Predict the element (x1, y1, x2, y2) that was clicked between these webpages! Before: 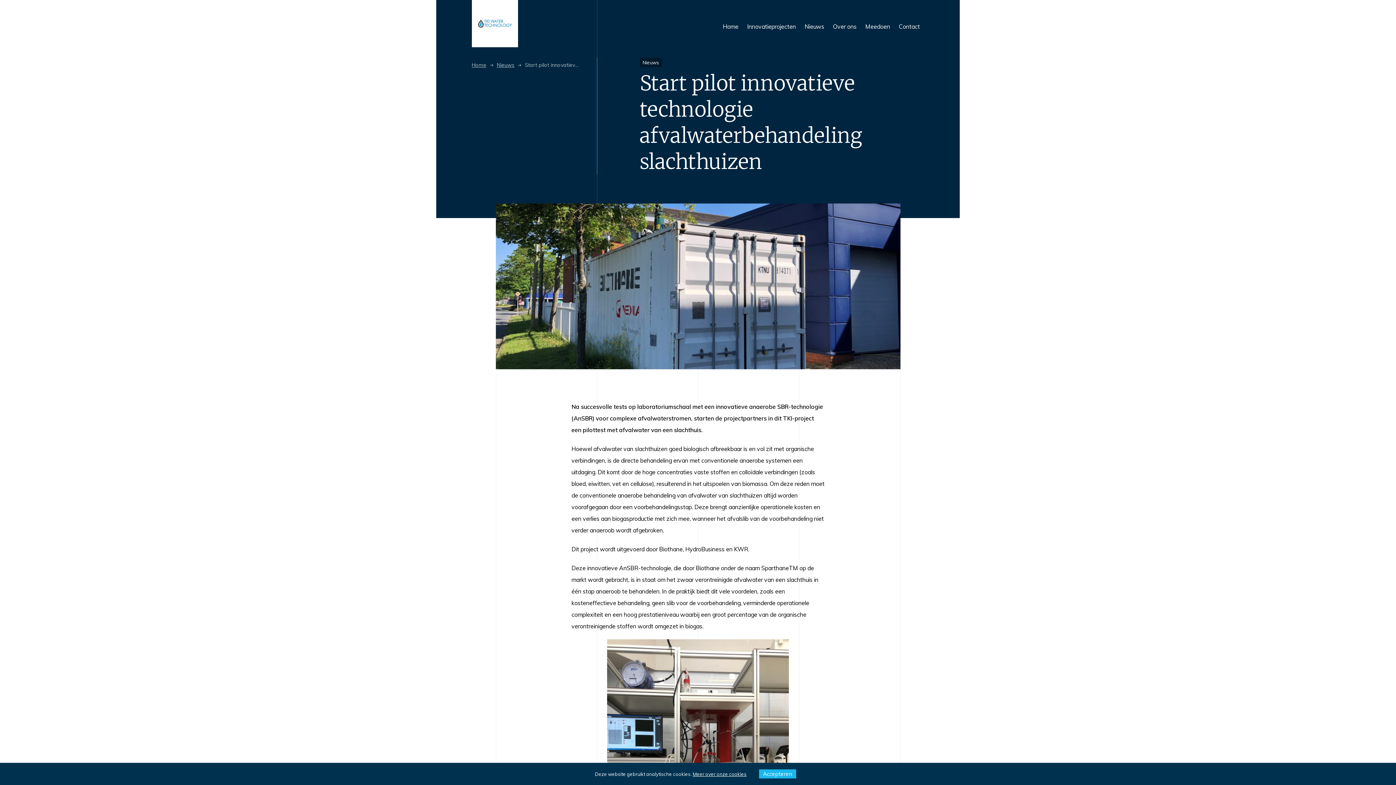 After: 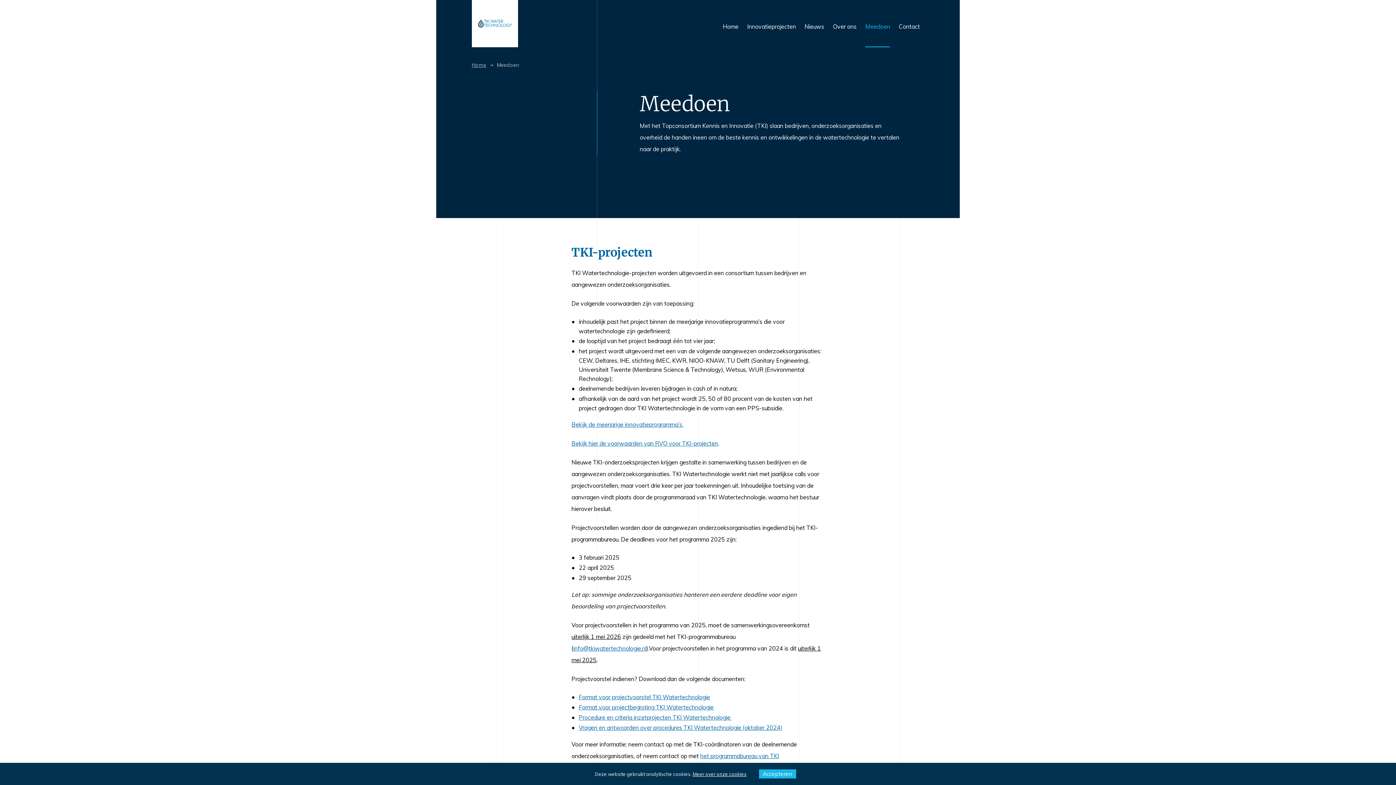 Action: label: Meedoen bbox: (865, 6, 890, 47)